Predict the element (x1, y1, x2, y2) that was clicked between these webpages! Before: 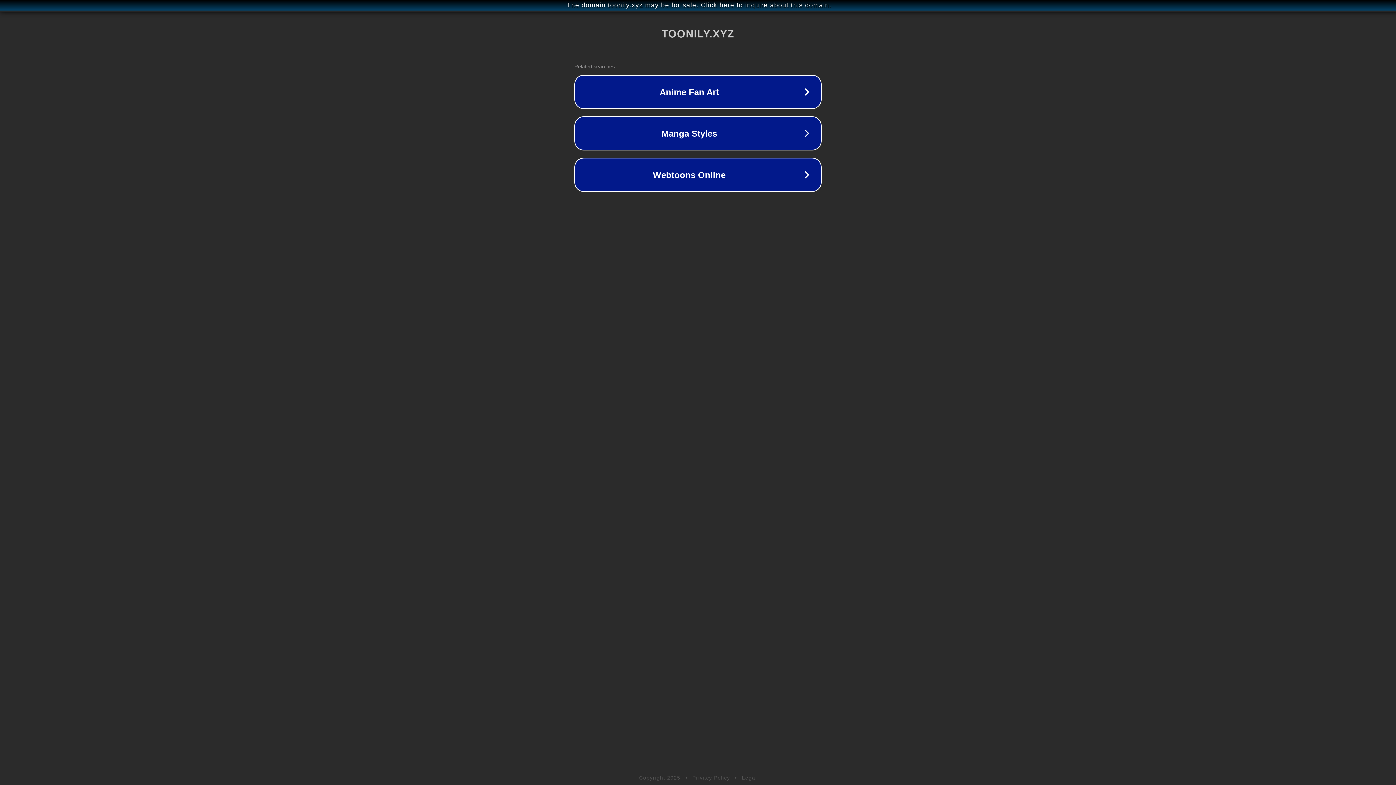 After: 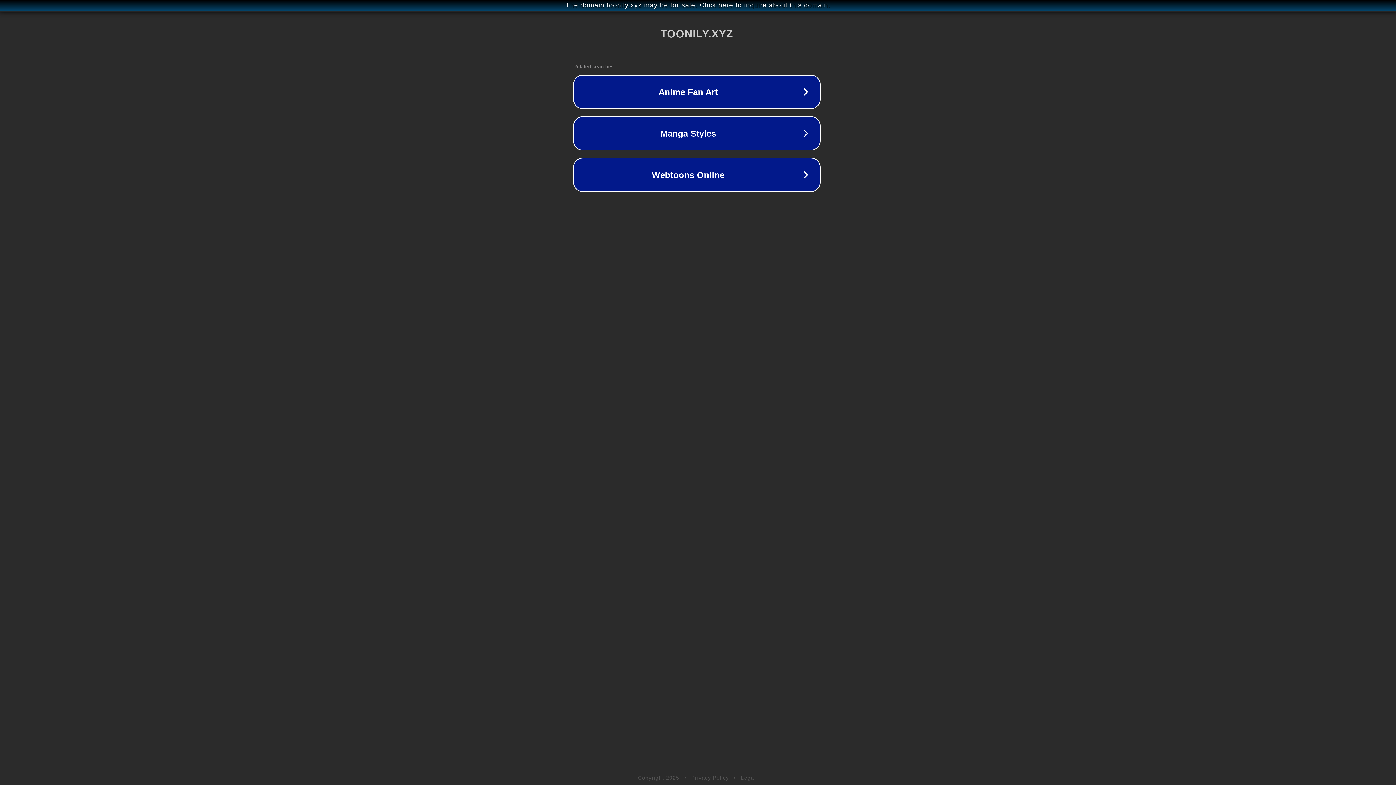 Action: label: The domain toonily.xyz may be for sale. Click here to inquire about this domain. bbox: (1, 1, 1397, 9)